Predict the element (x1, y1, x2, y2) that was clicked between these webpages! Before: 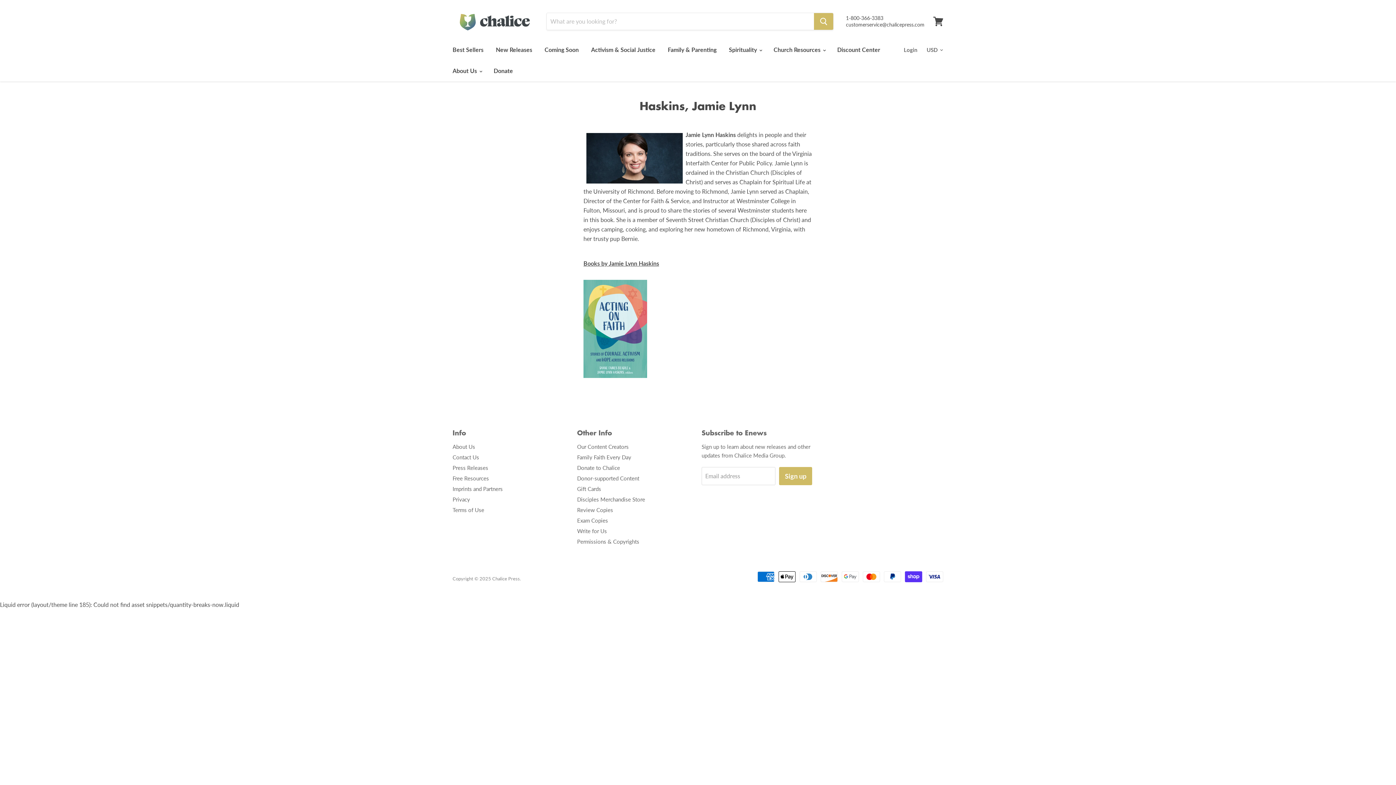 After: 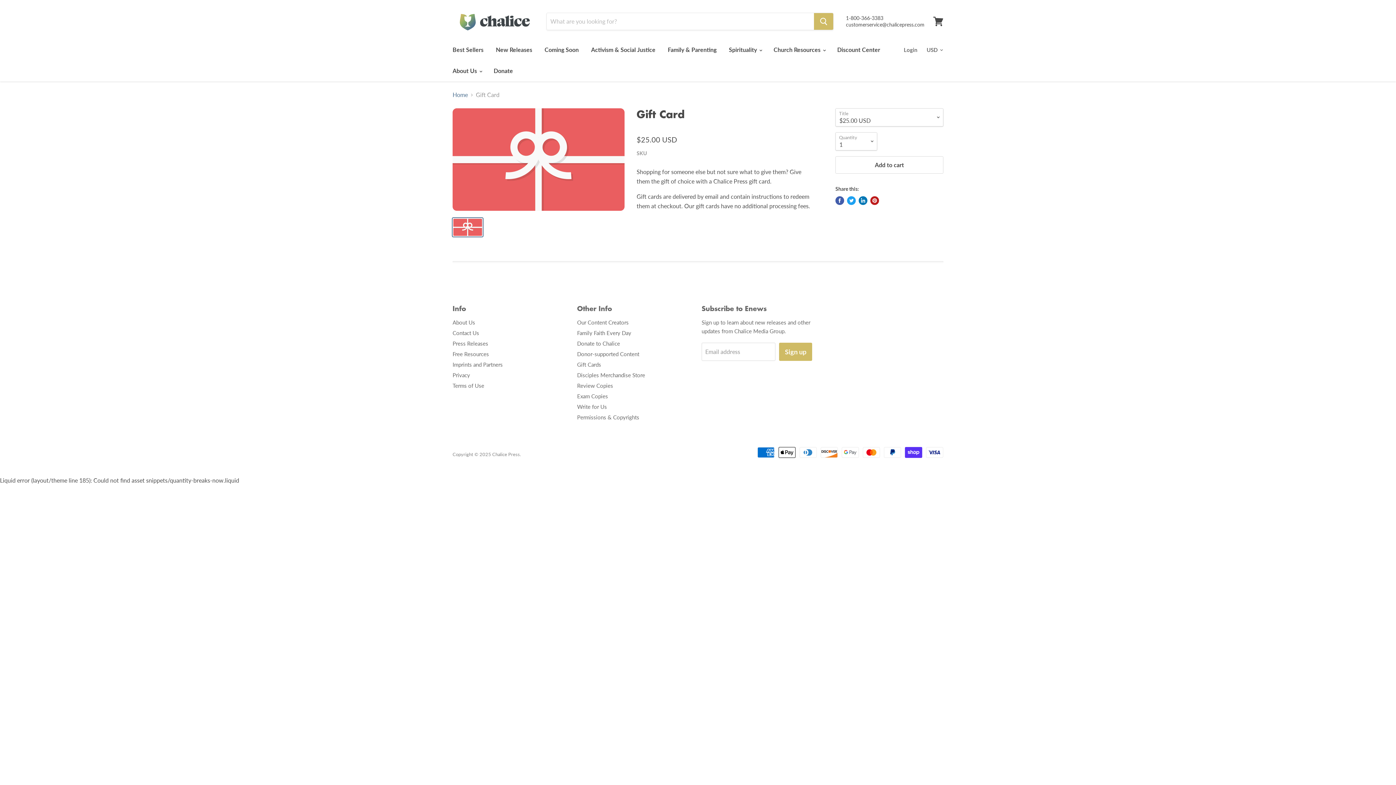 Action: bbox: (577, 485, 601, 492) label: Gift Cards